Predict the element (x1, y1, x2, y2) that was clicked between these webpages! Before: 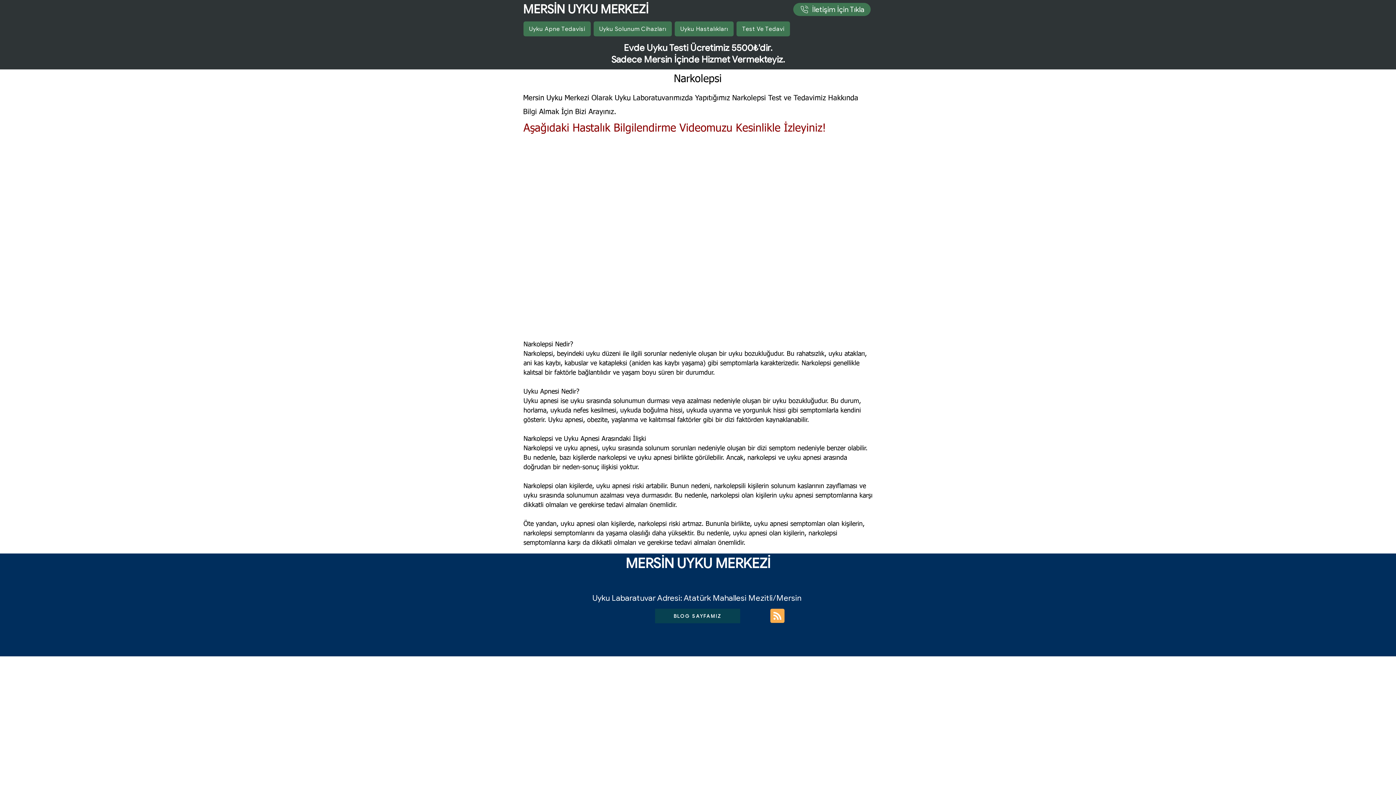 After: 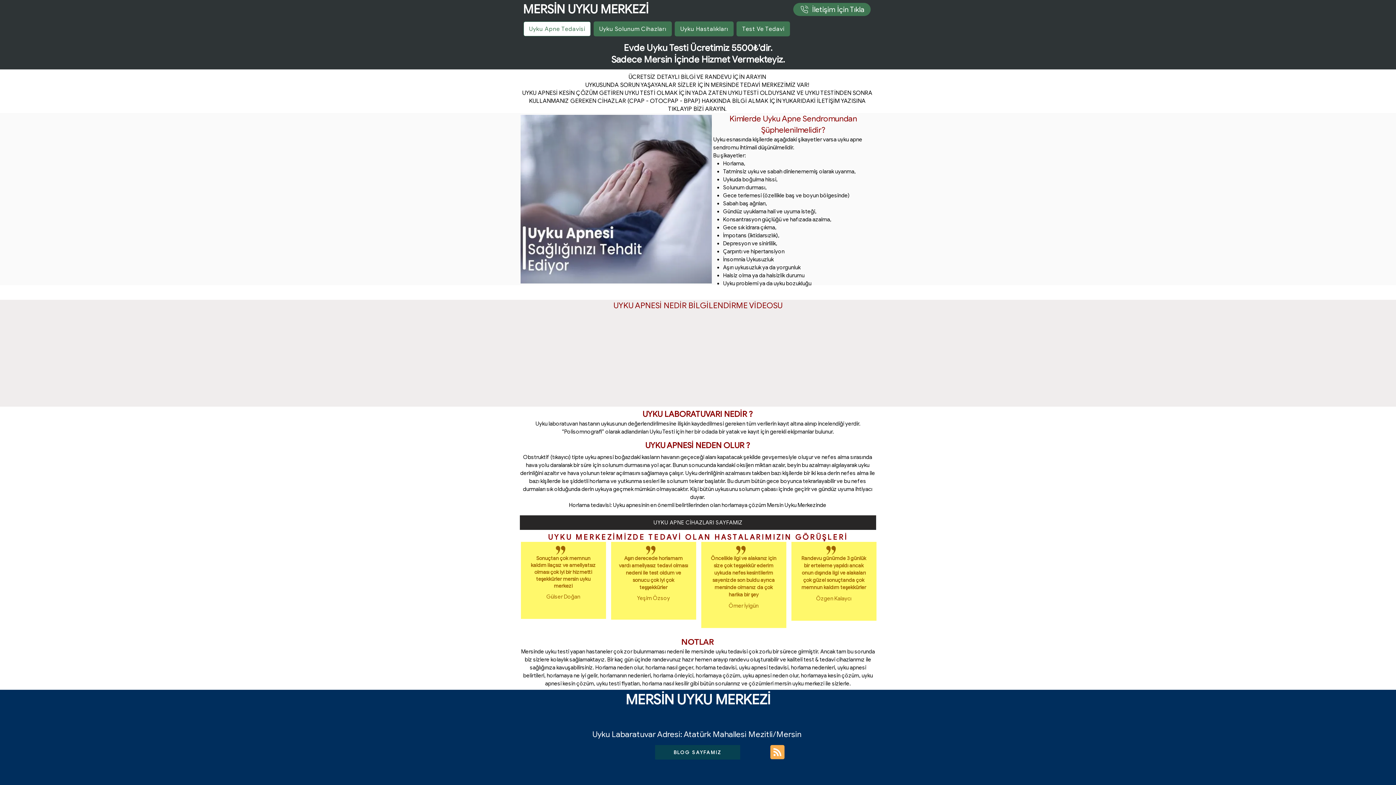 Action: bbox: (523, 21, 590, 36) label: Uyku Apne Tedavisi